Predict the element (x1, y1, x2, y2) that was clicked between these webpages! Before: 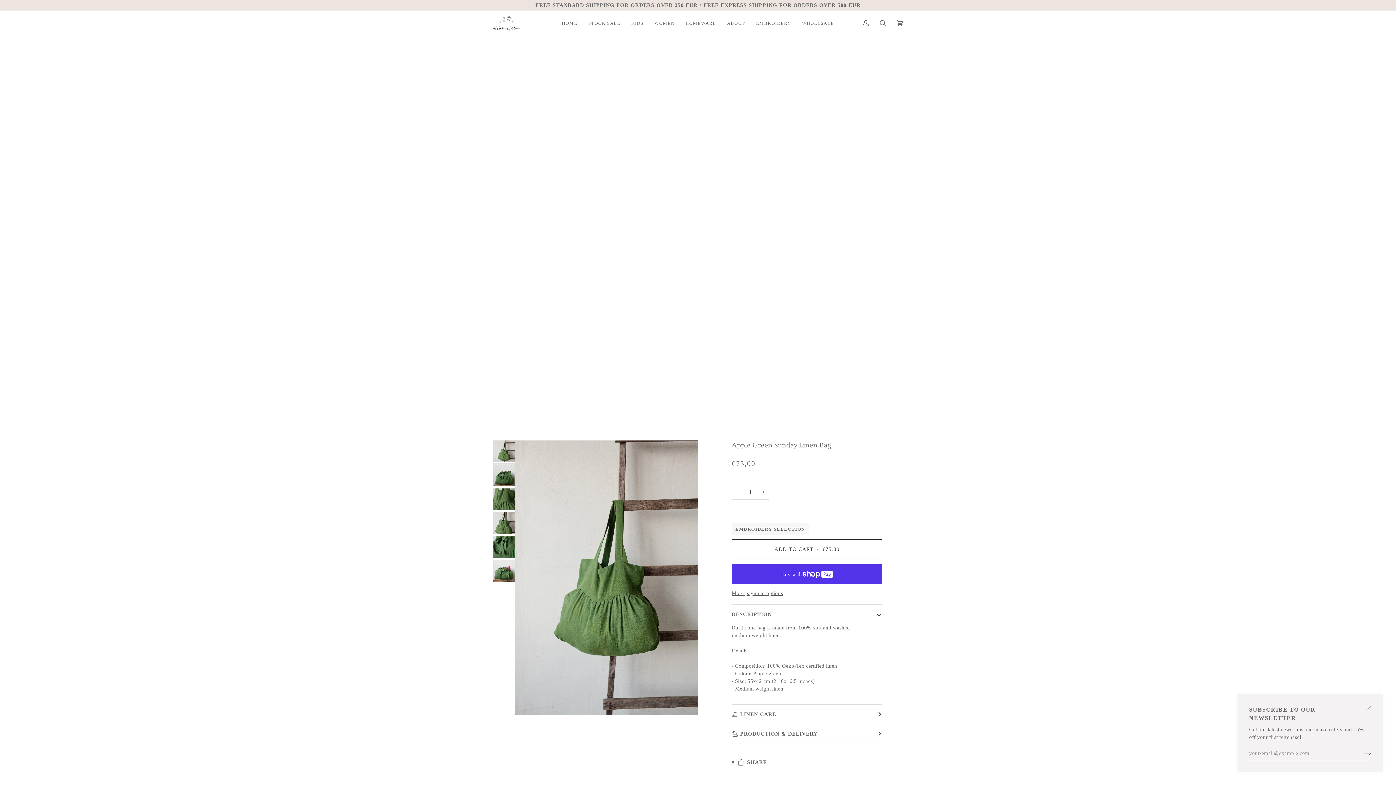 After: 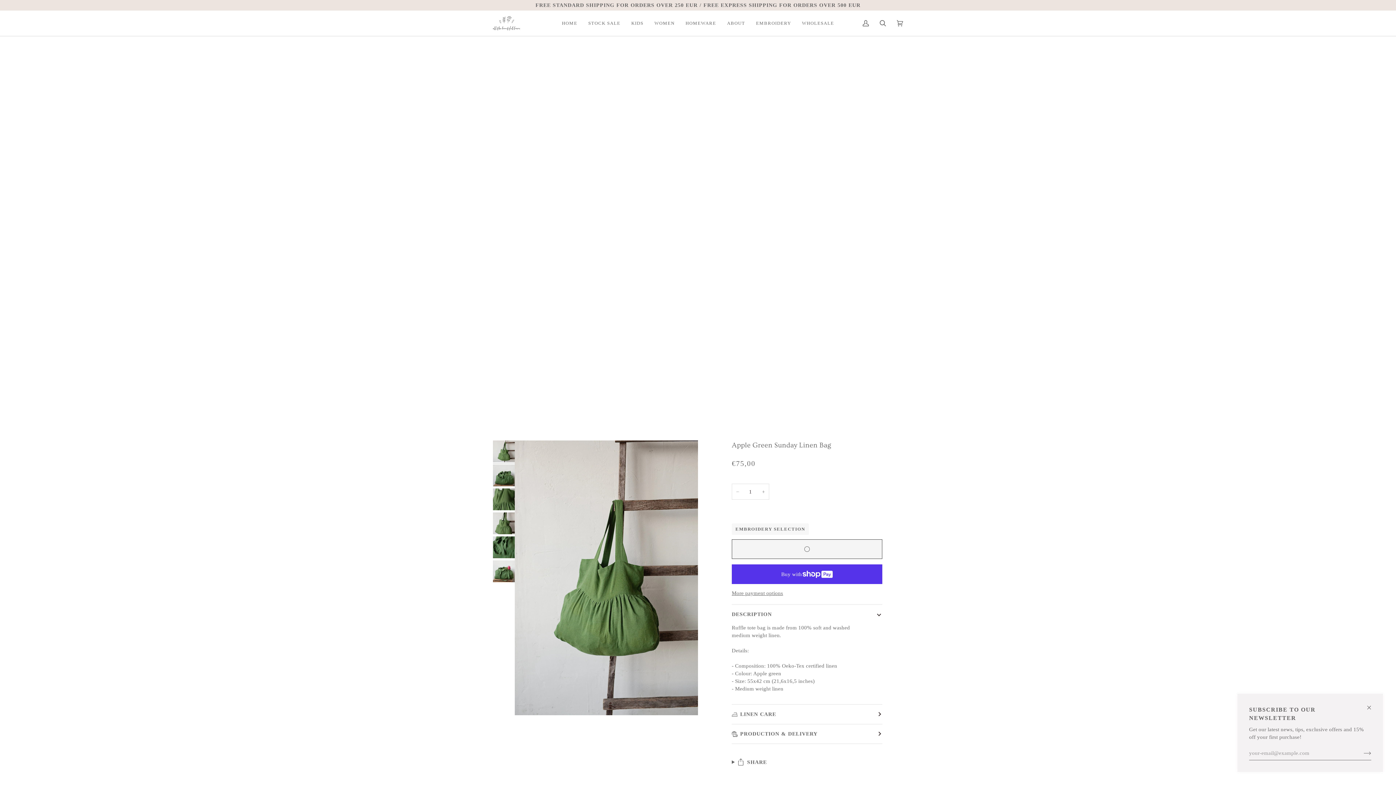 Action: label: ADD TO CART • €75,00 bbox: (732, 539, 882, 559)